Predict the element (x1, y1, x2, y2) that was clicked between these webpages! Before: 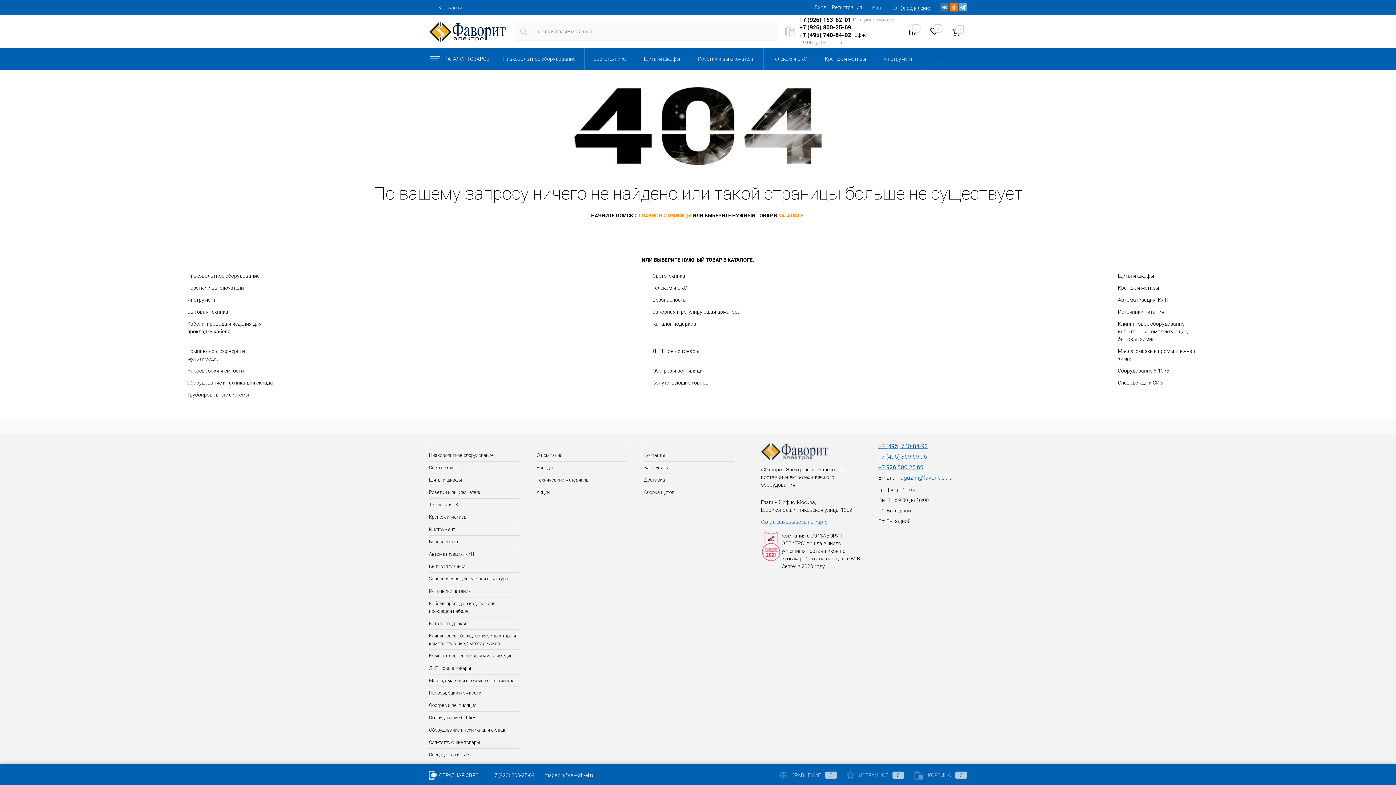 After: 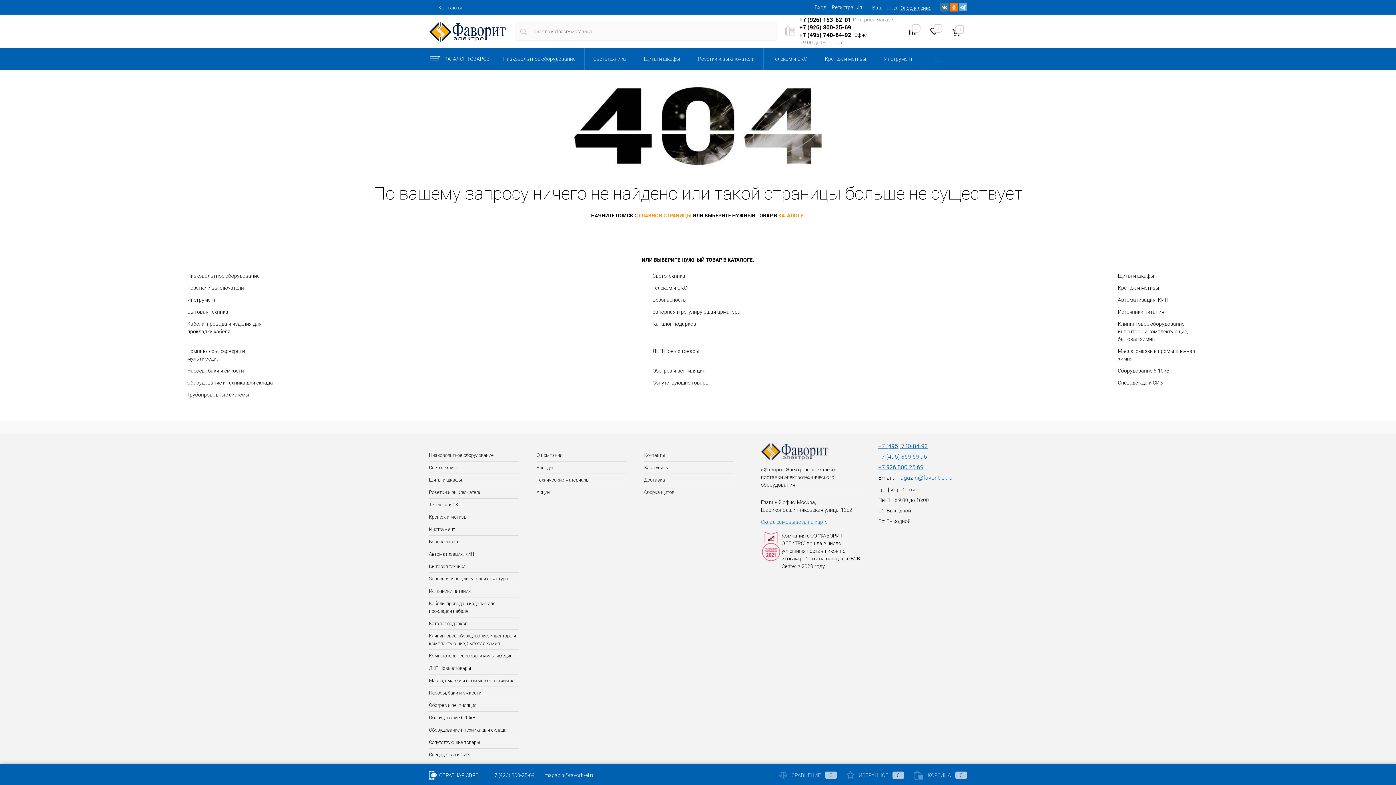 Action: label: ИЗБРАННОЕ0 bbox: (846, 772, 904, 778)